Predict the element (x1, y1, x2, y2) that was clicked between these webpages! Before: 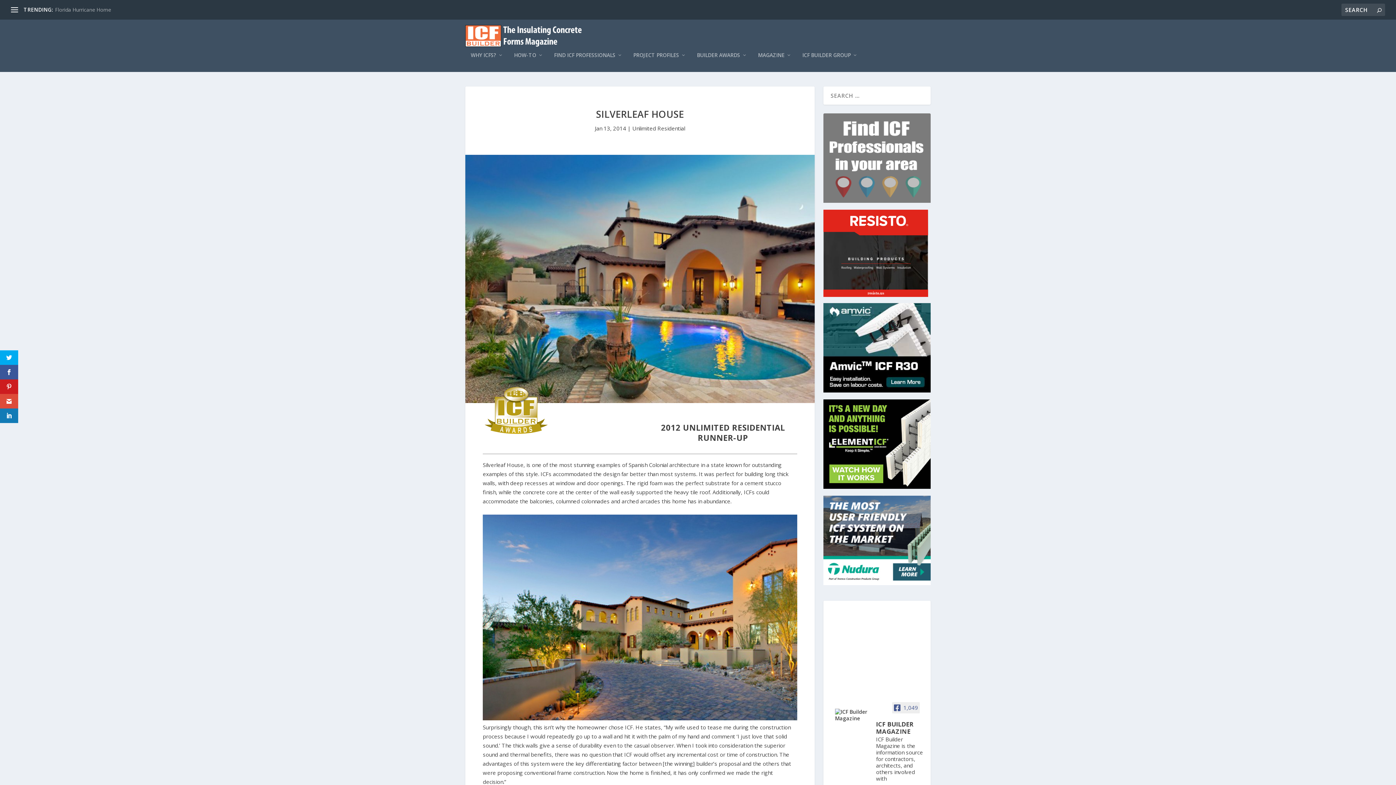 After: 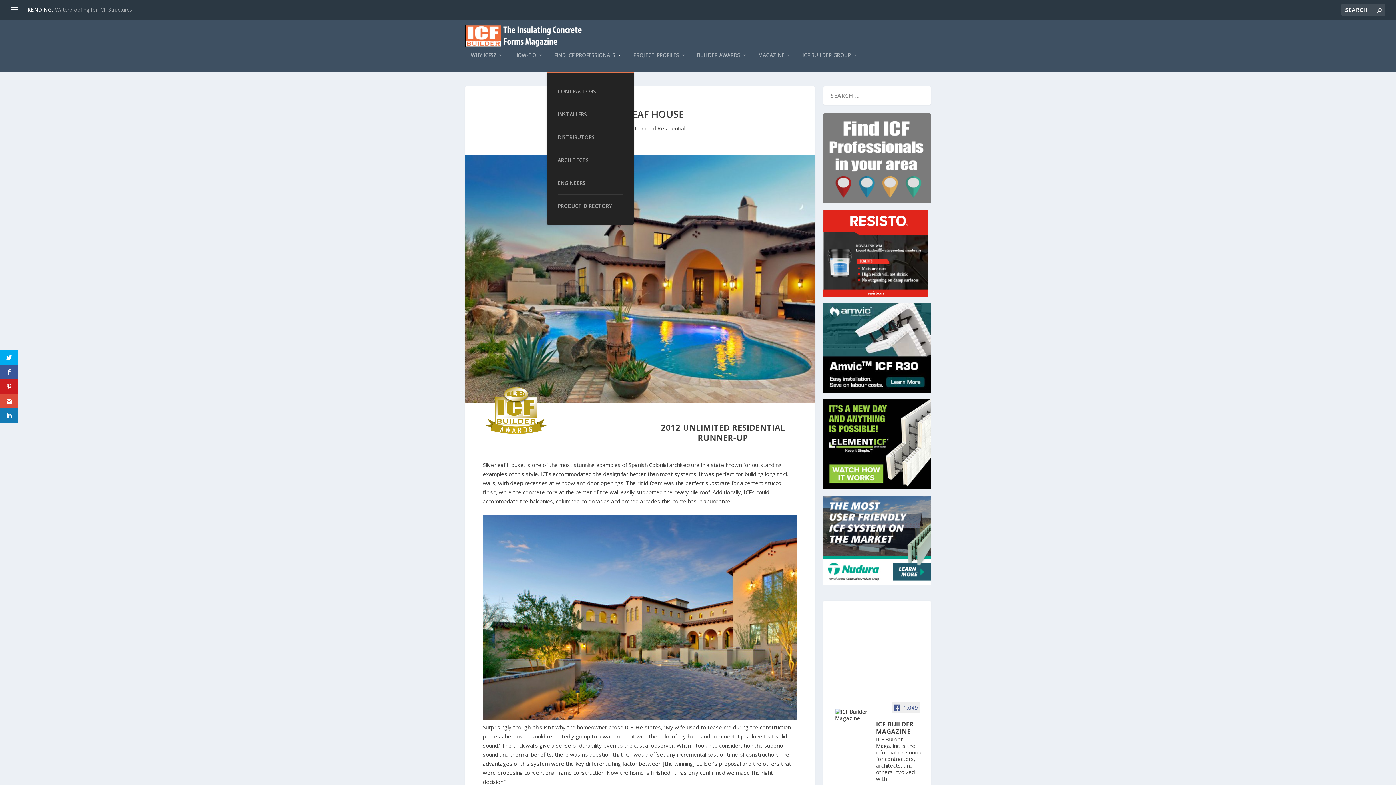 Action: bbox: (554, 52, 622, 71) label: FIND ICF PROFESSIONALS